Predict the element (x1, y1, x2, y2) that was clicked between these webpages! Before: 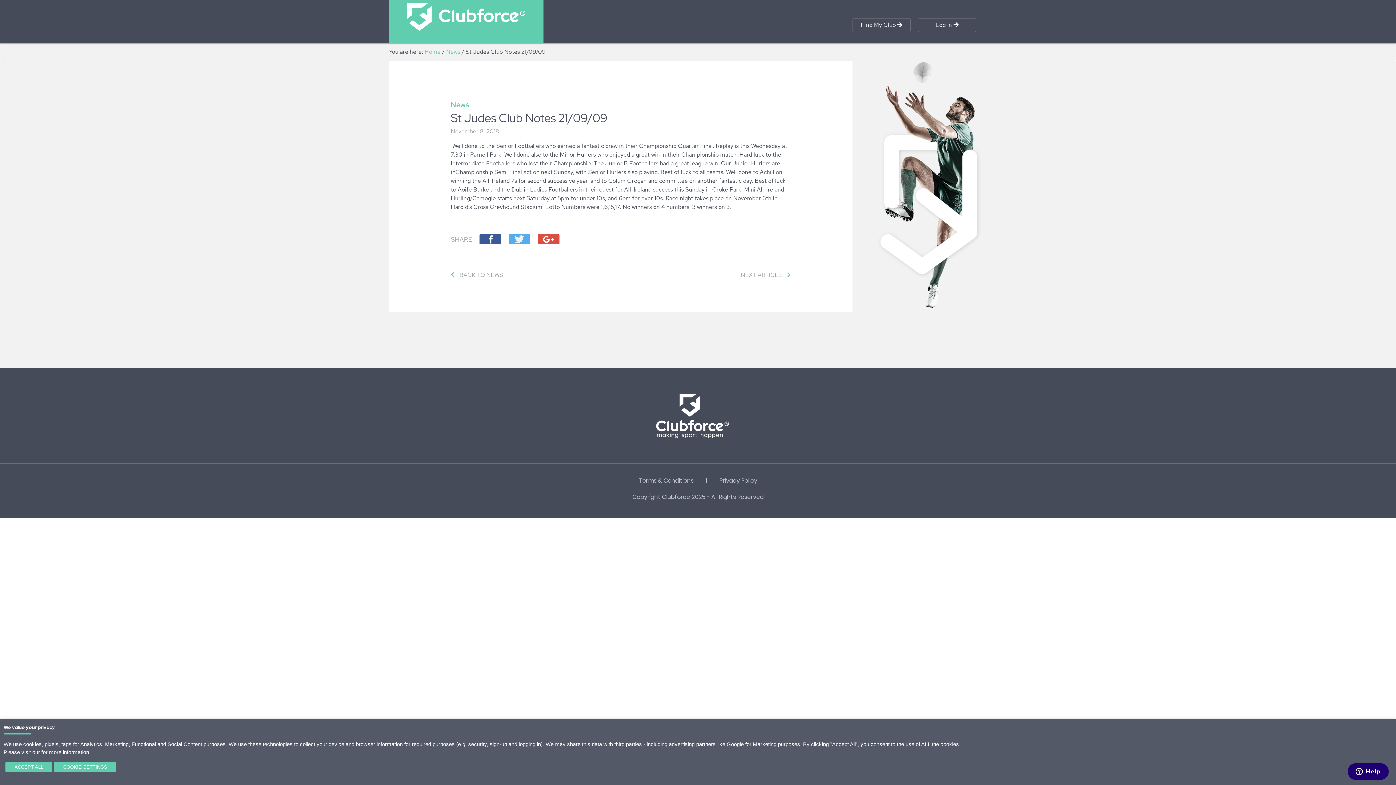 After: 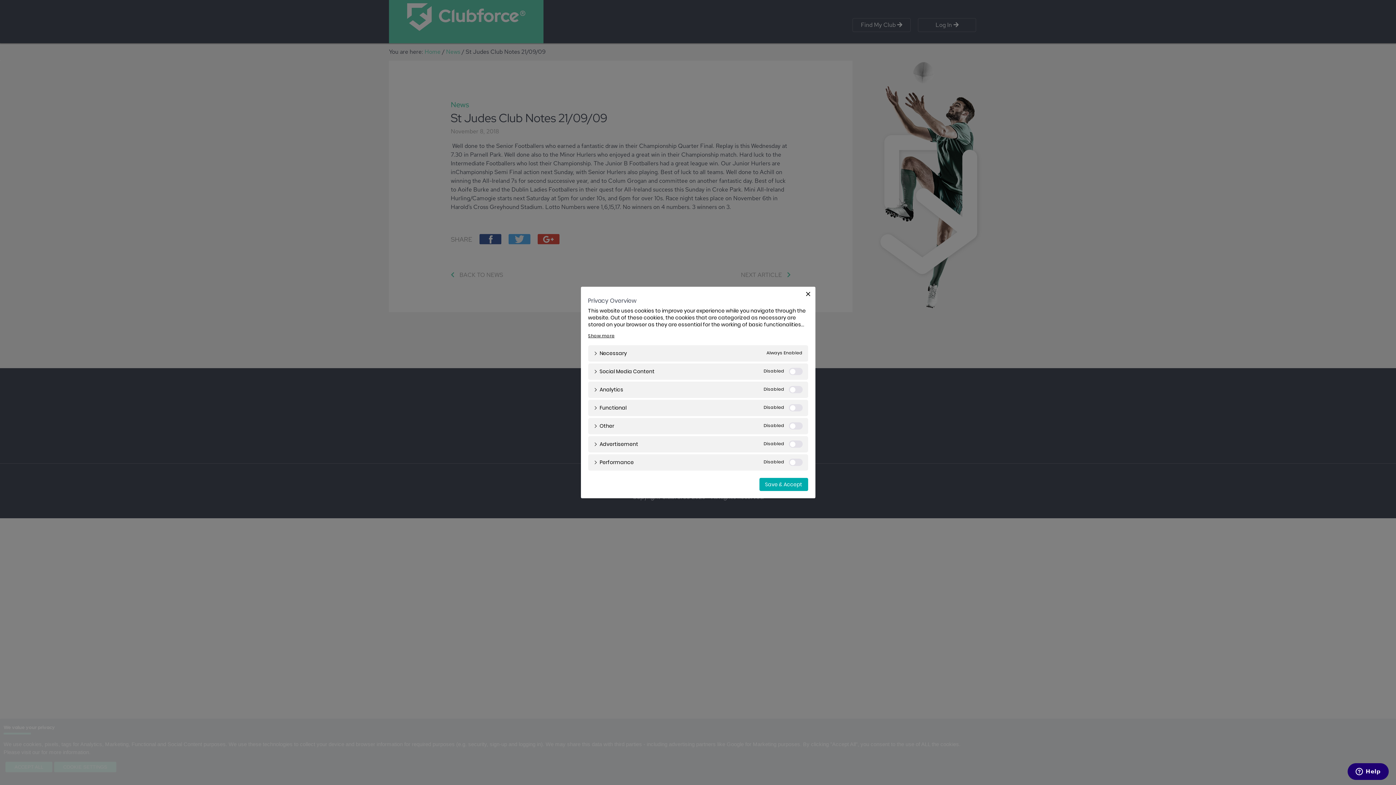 Action: bbox: (54, 762, 116, 772) label: COOKIE SETTINGS